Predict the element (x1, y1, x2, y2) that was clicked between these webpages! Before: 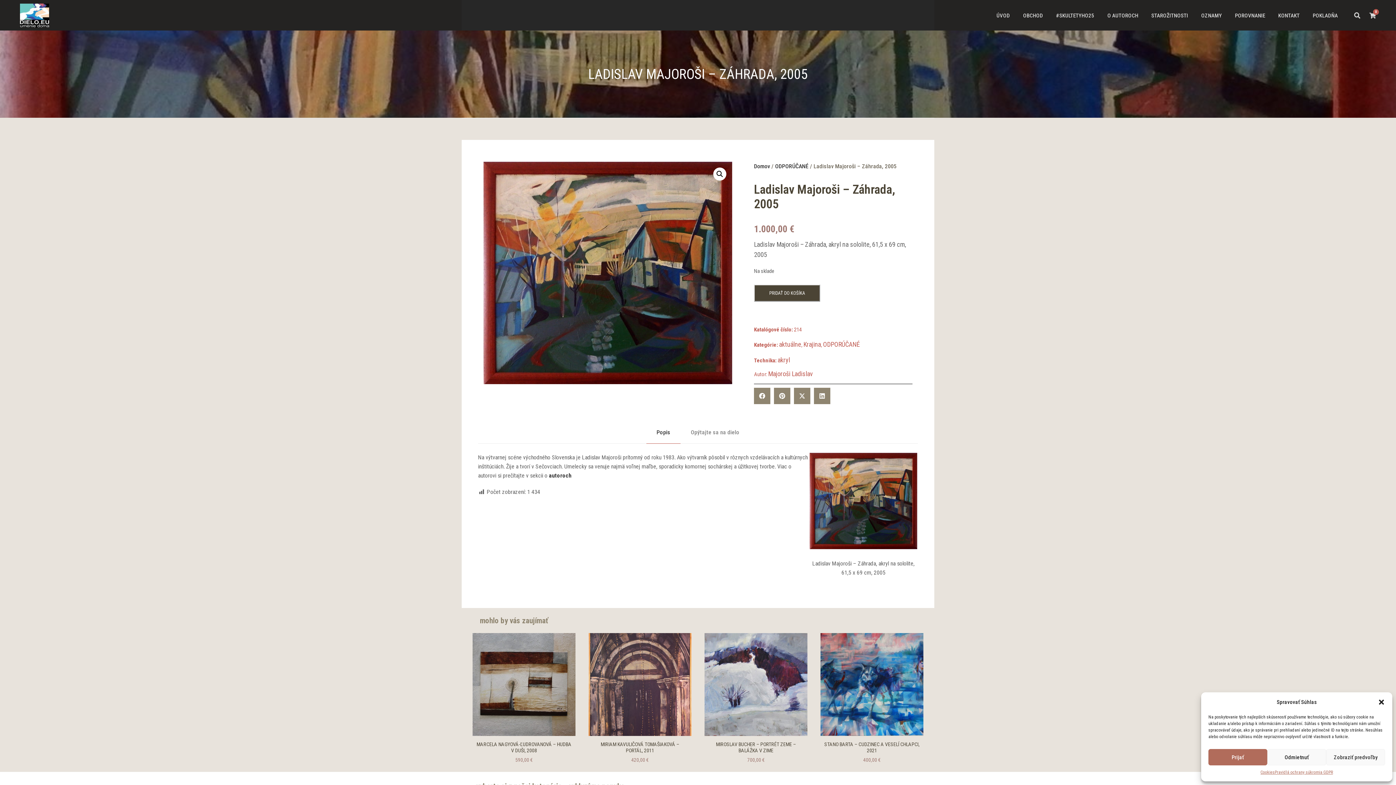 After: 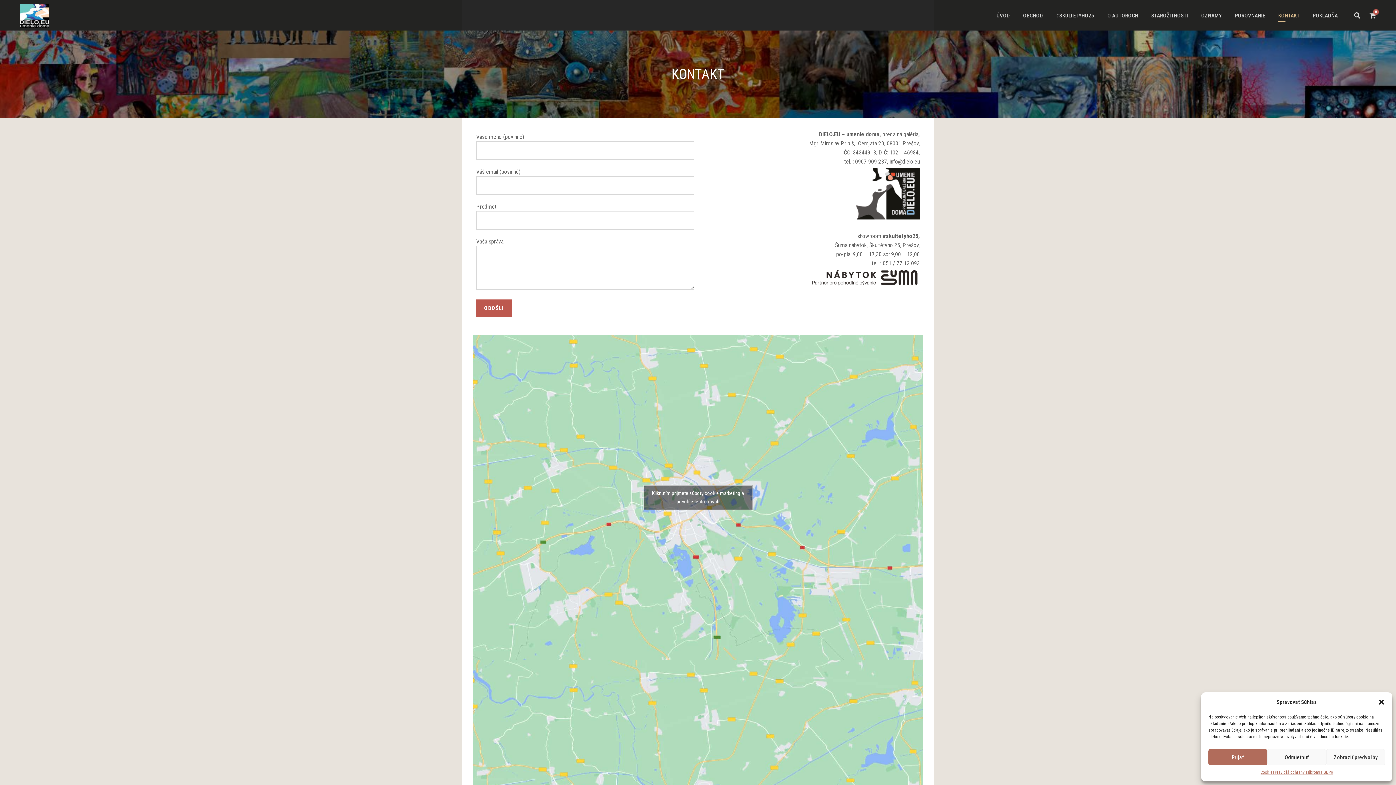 Action: bbox: (1278, 11, 1300, 27) label: KONTAKT